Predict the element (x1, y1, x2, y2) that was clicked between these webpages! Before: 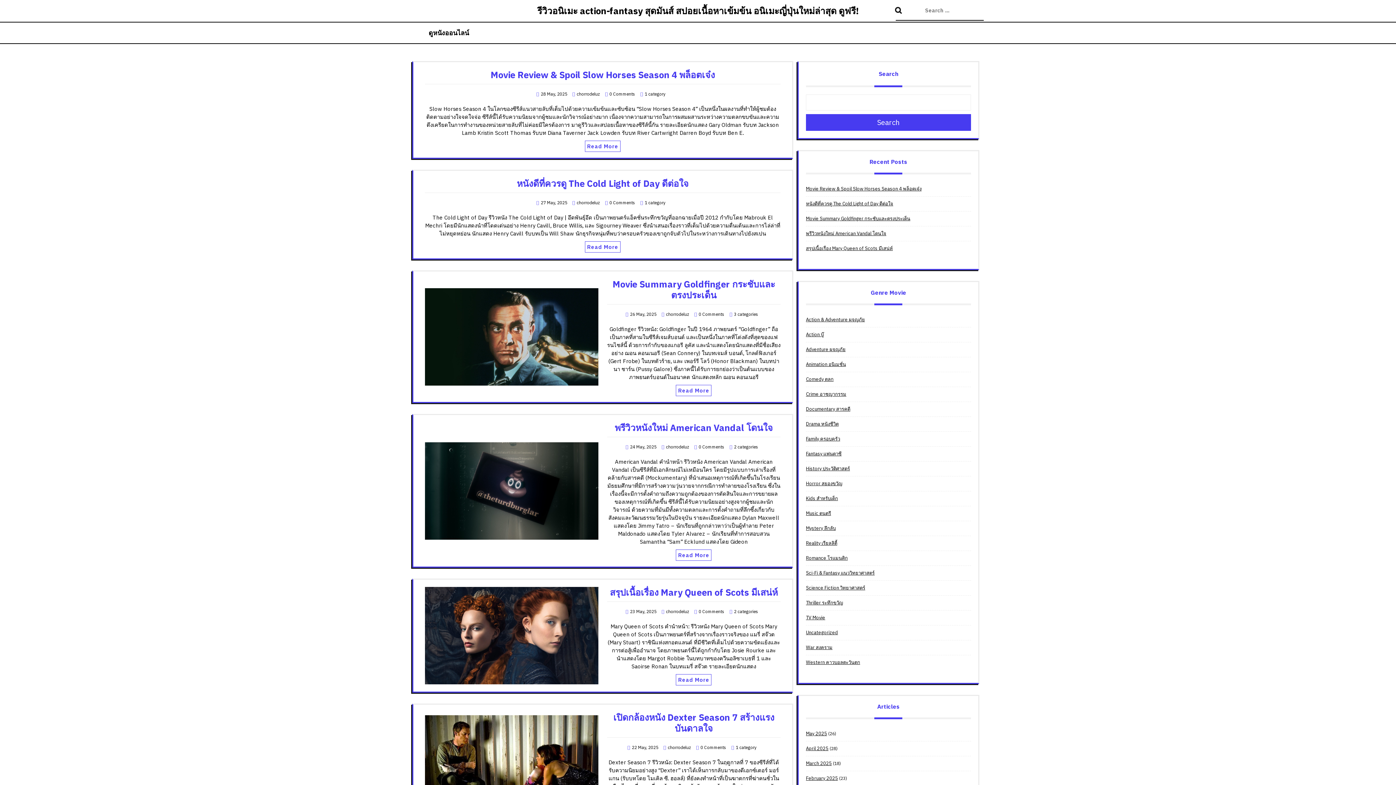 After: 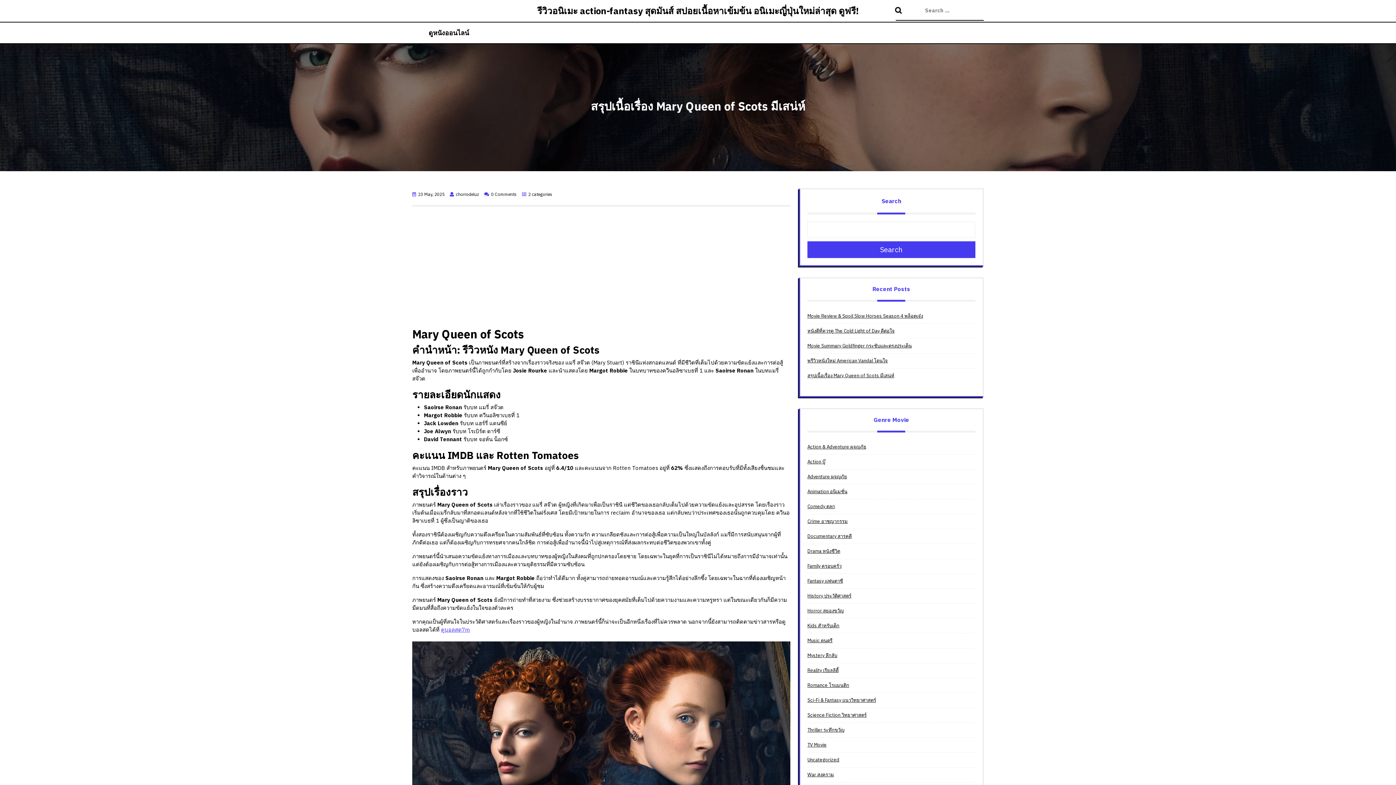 Action: label: สรุปเนื้อเรื่อง Mary Queen of Scots มีเสน่ห์ bbox: (609, 586, 777, 598)